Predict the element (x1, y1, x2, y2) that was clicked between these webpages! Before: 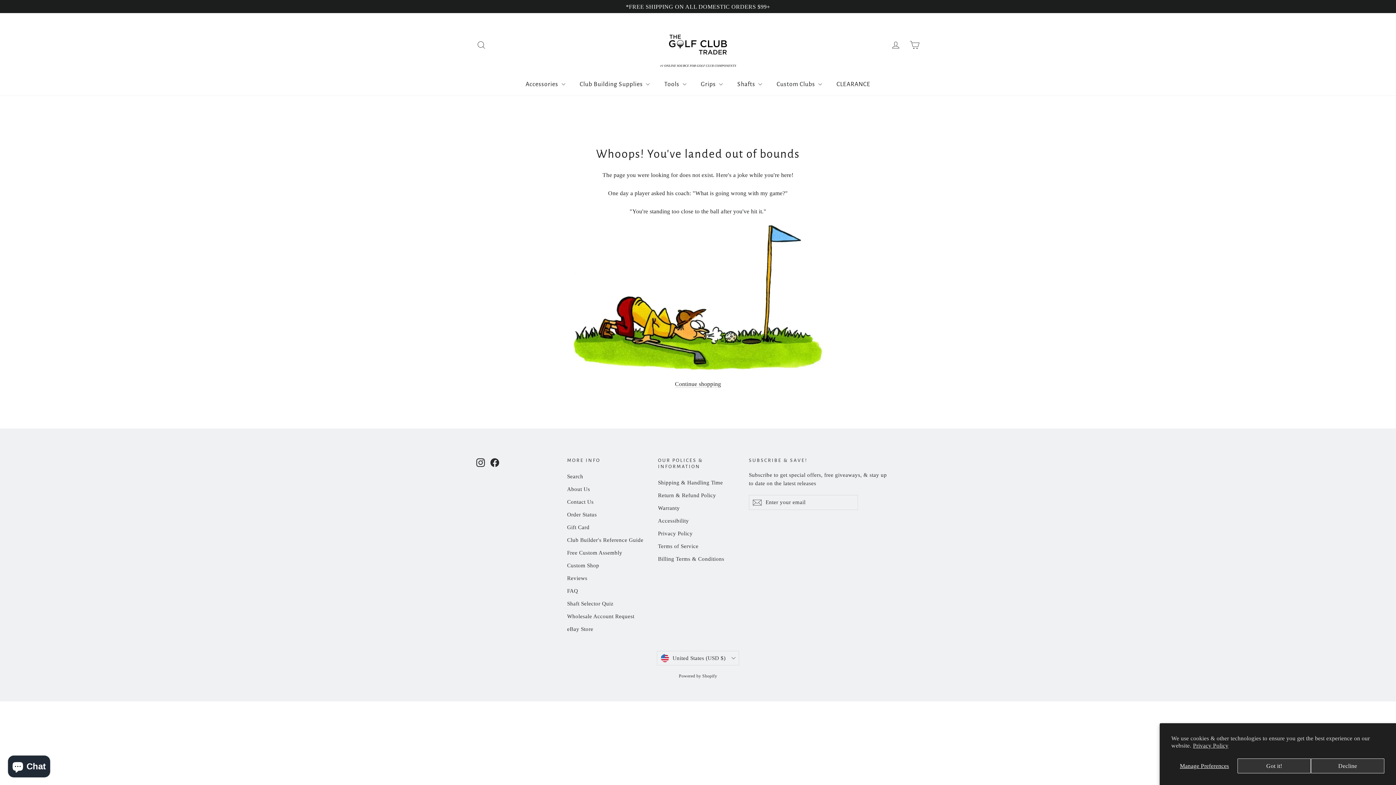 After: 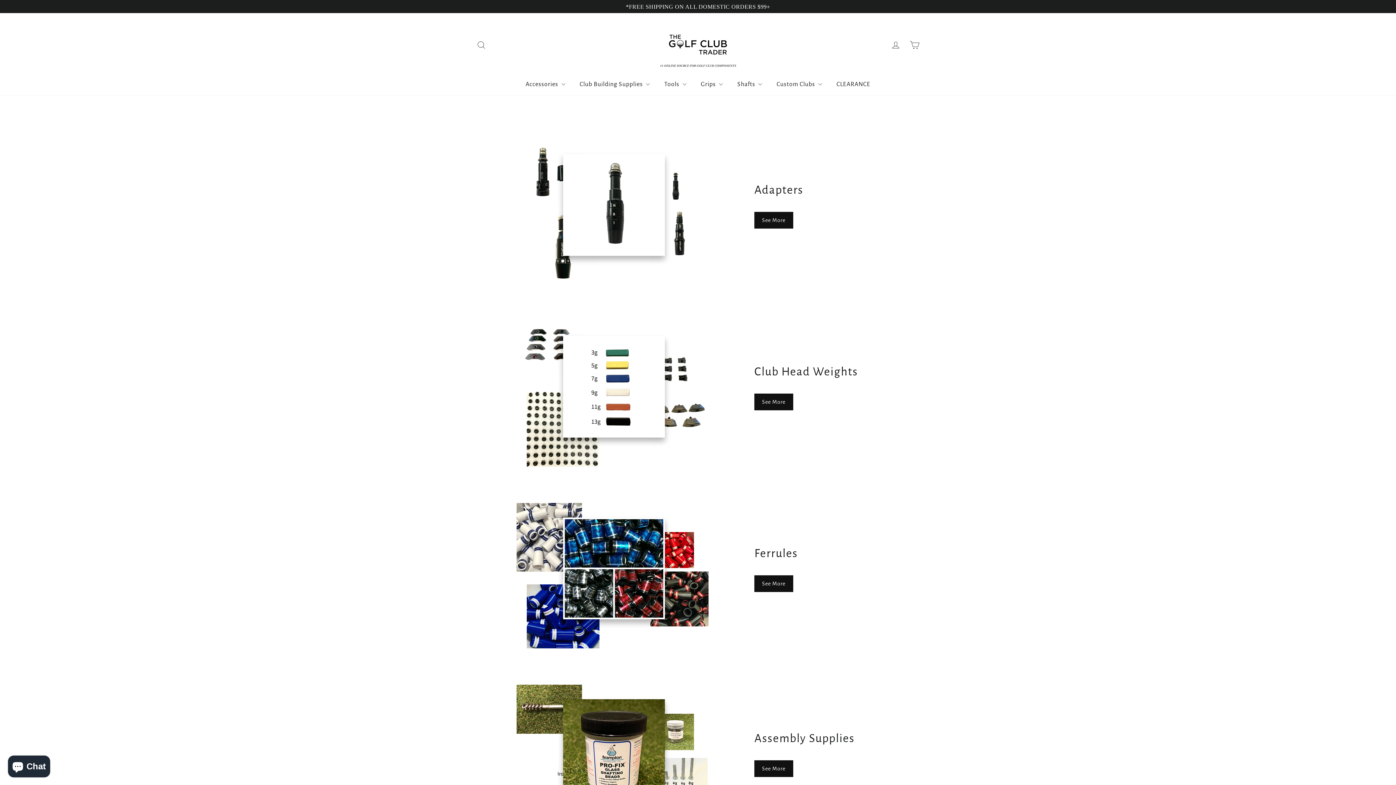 Action: label: Club Building Supplies  bbox: (572, 76, 657, 91)